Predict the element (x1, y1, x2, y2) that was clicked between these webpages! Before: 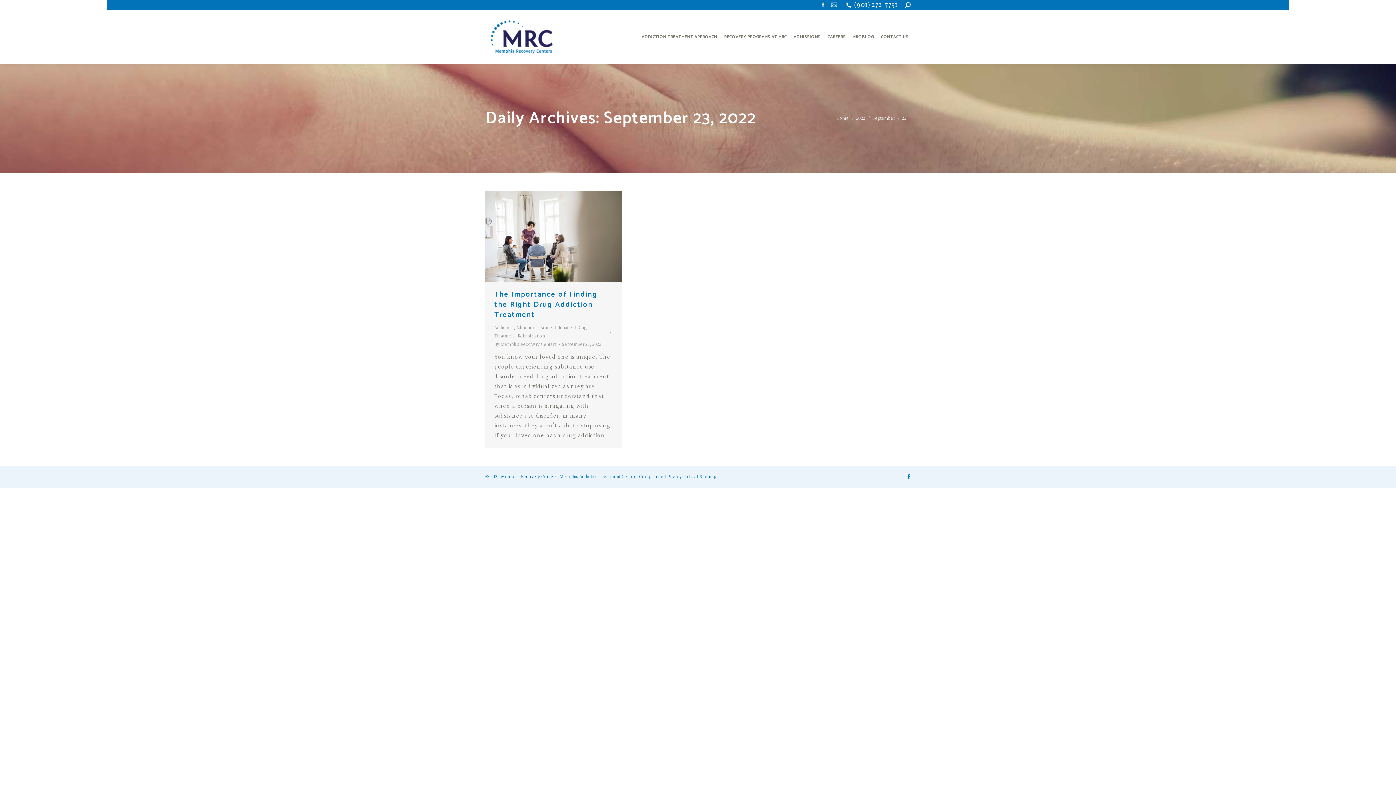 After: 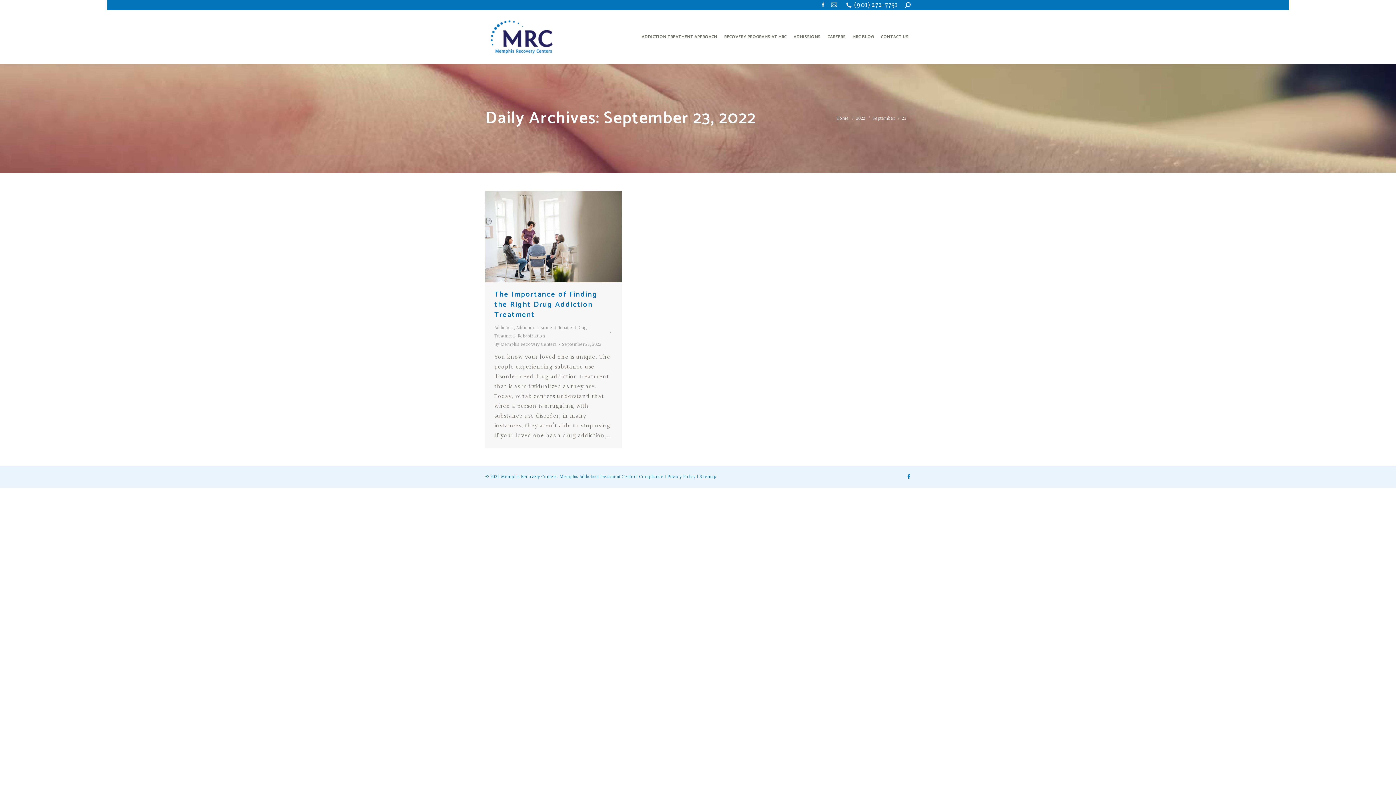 Action: bbox: (562, 340, 601, 349) label: September 23, 2022